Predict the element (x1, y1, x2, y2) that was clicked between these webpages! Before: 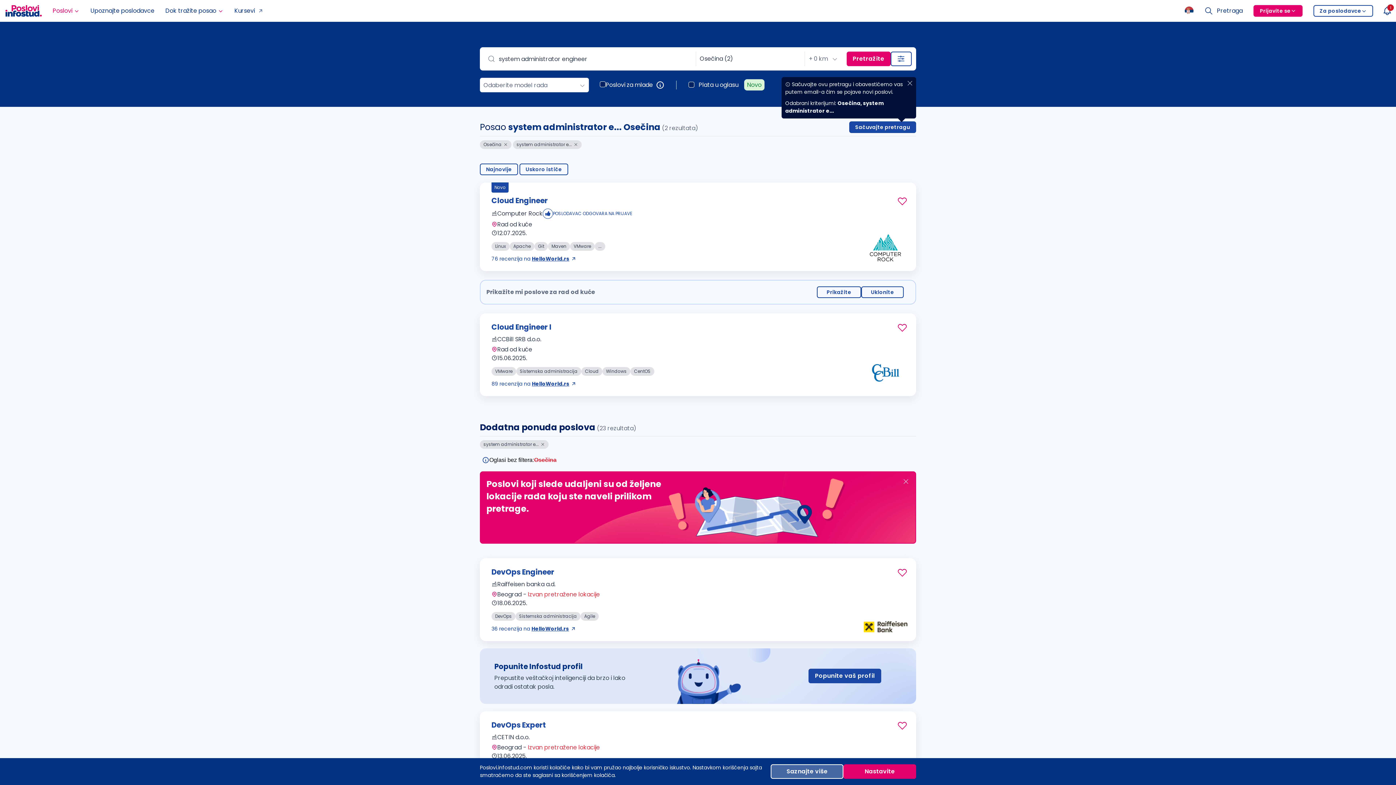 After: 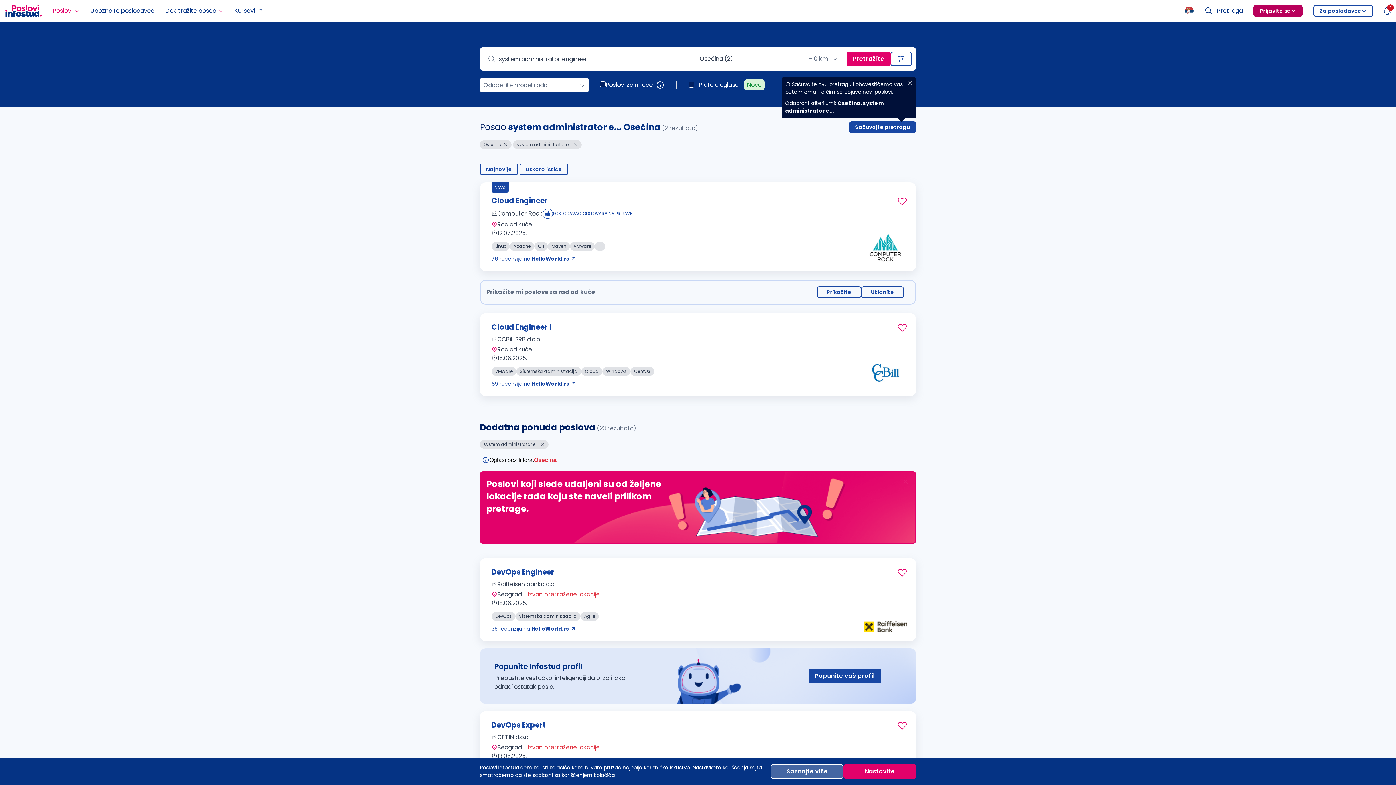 Action: label: Prijavite se bbox: (1248, 0, 1308, 21)